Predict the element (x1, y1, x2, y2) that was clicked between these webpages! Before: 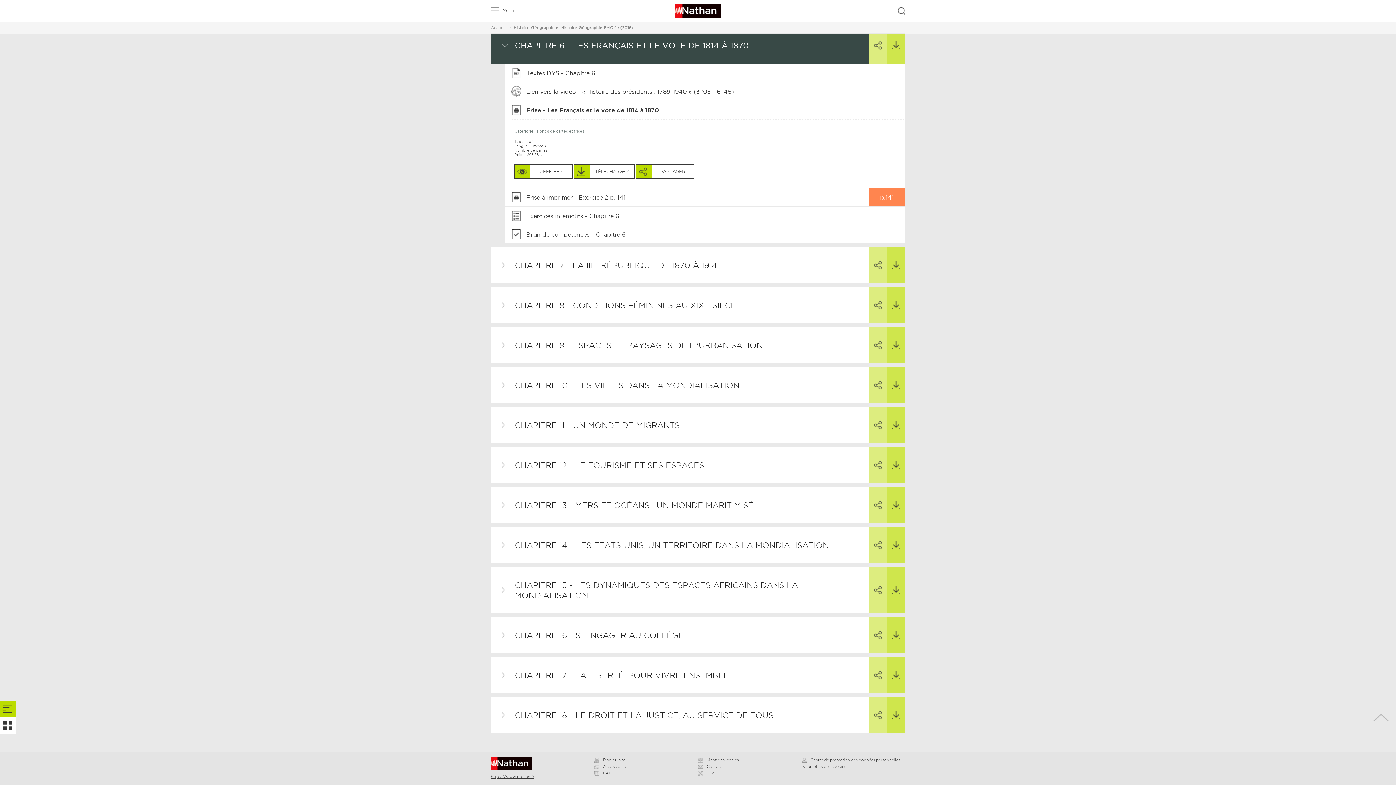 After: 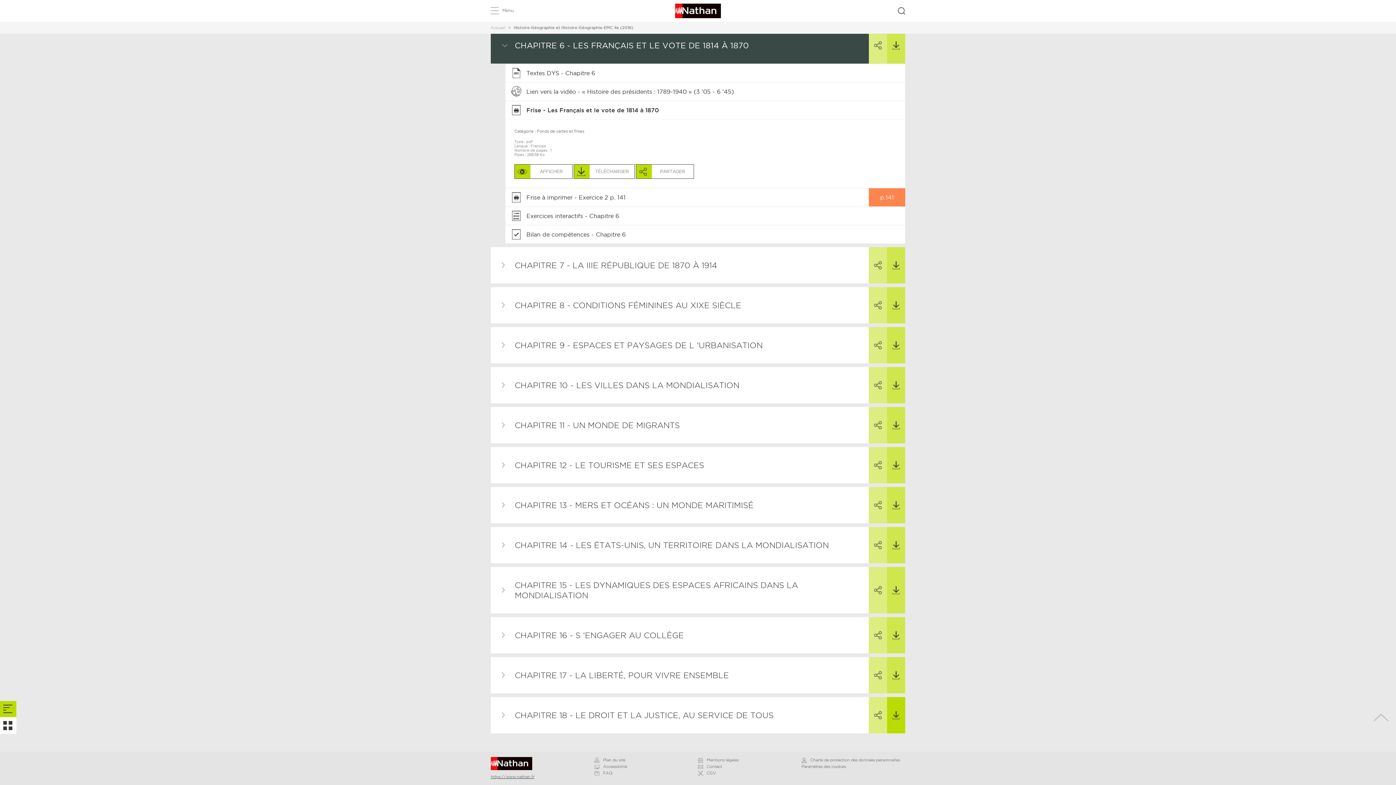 Action: bbox: (887, 697, 905, 733) label: TÉLÉCHARGER